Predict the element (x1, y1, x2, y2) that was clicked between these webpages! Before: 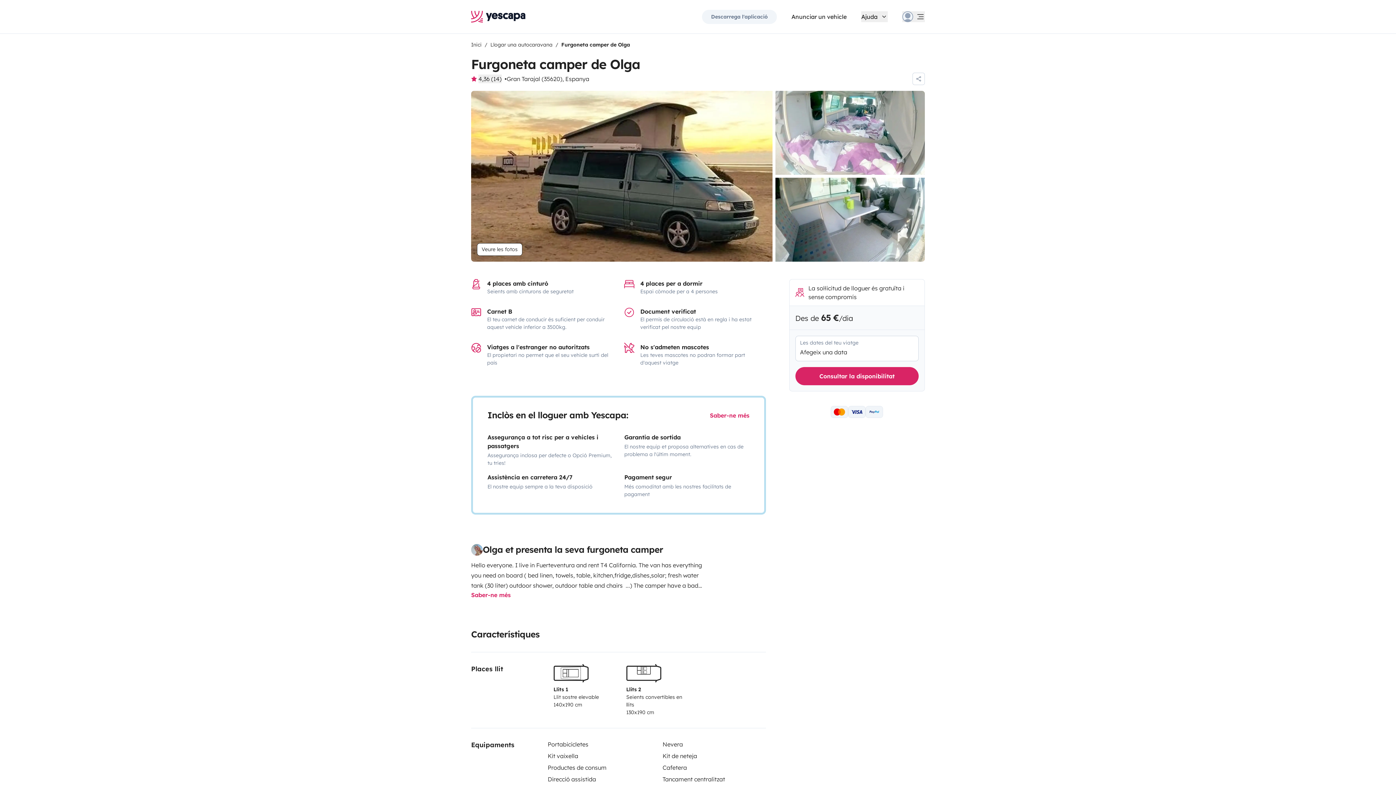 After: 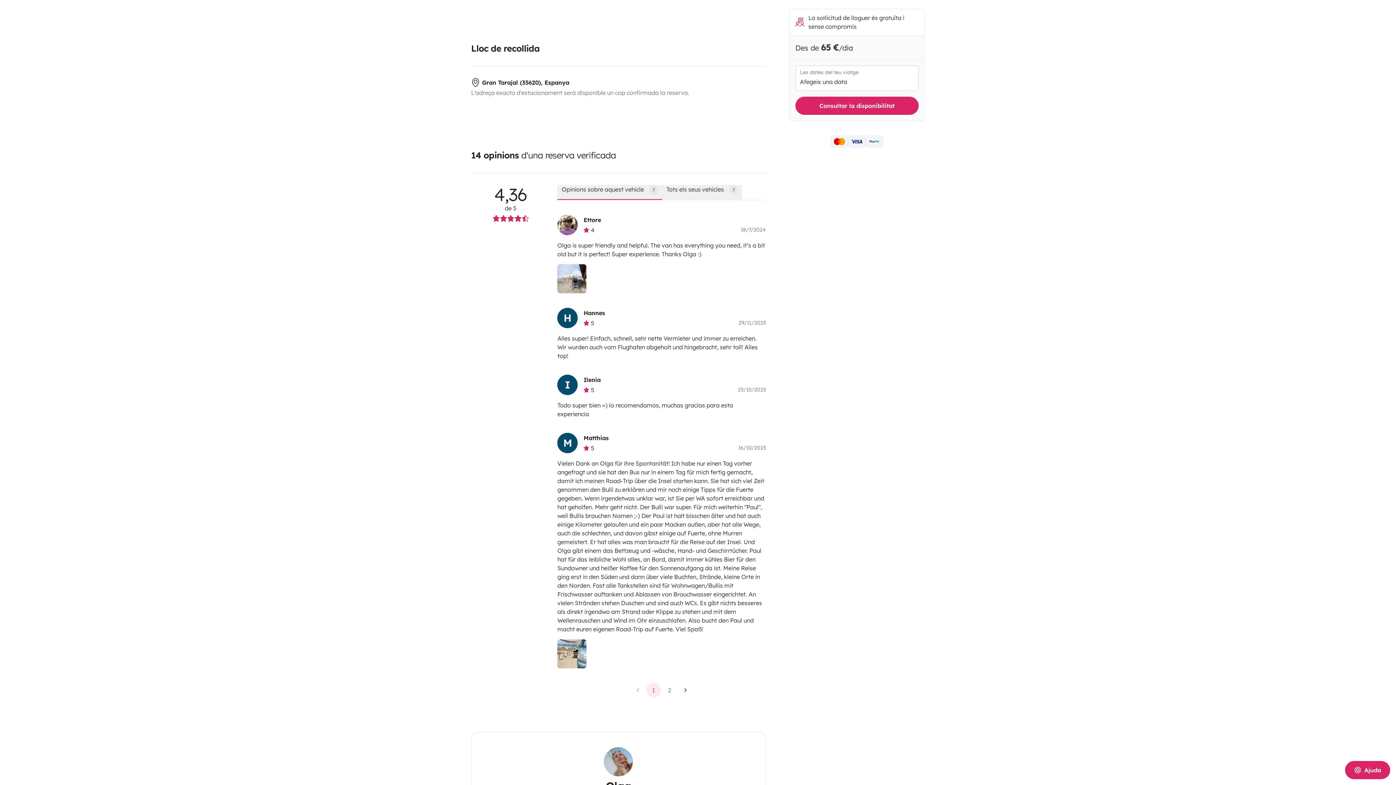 Action: bbox: (478, 74, 501, 83) label: 4,36 (14)